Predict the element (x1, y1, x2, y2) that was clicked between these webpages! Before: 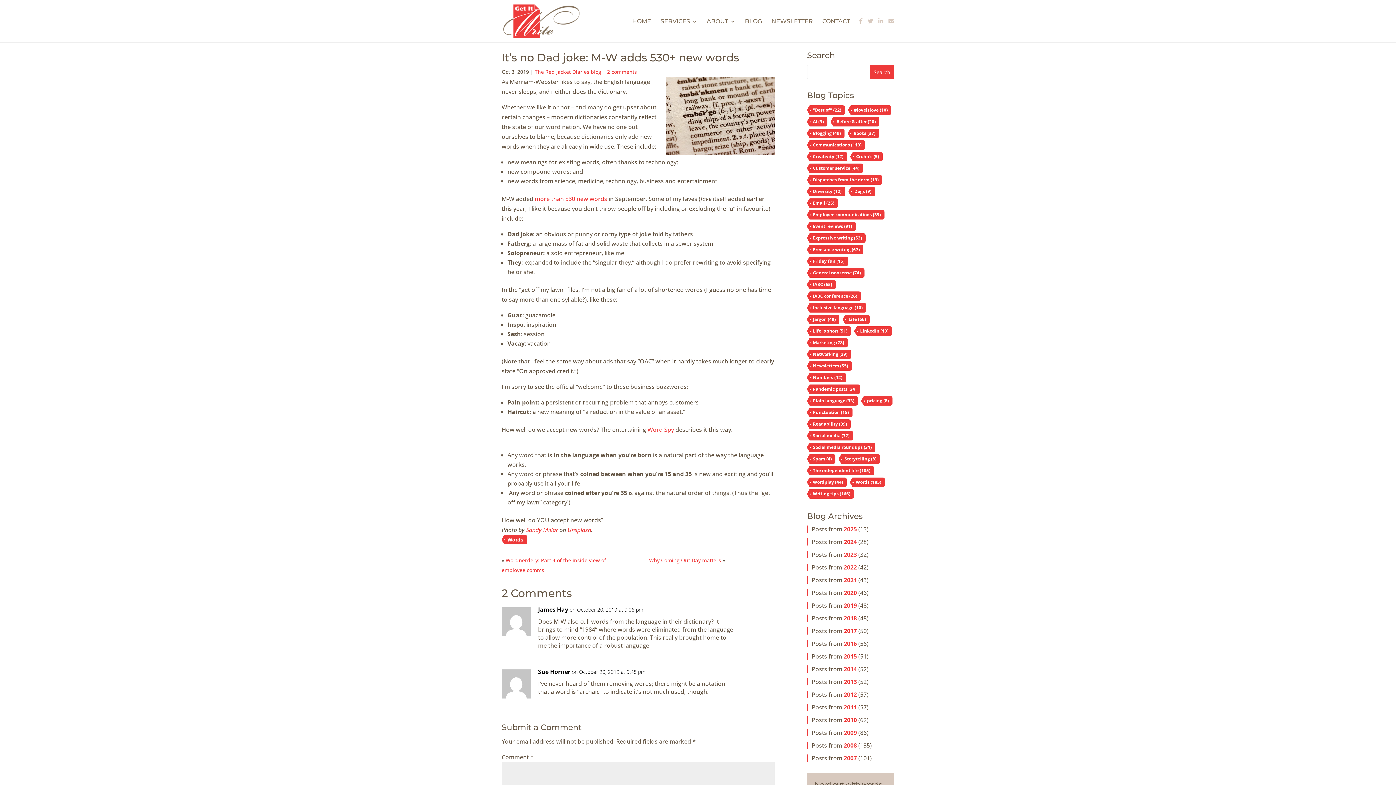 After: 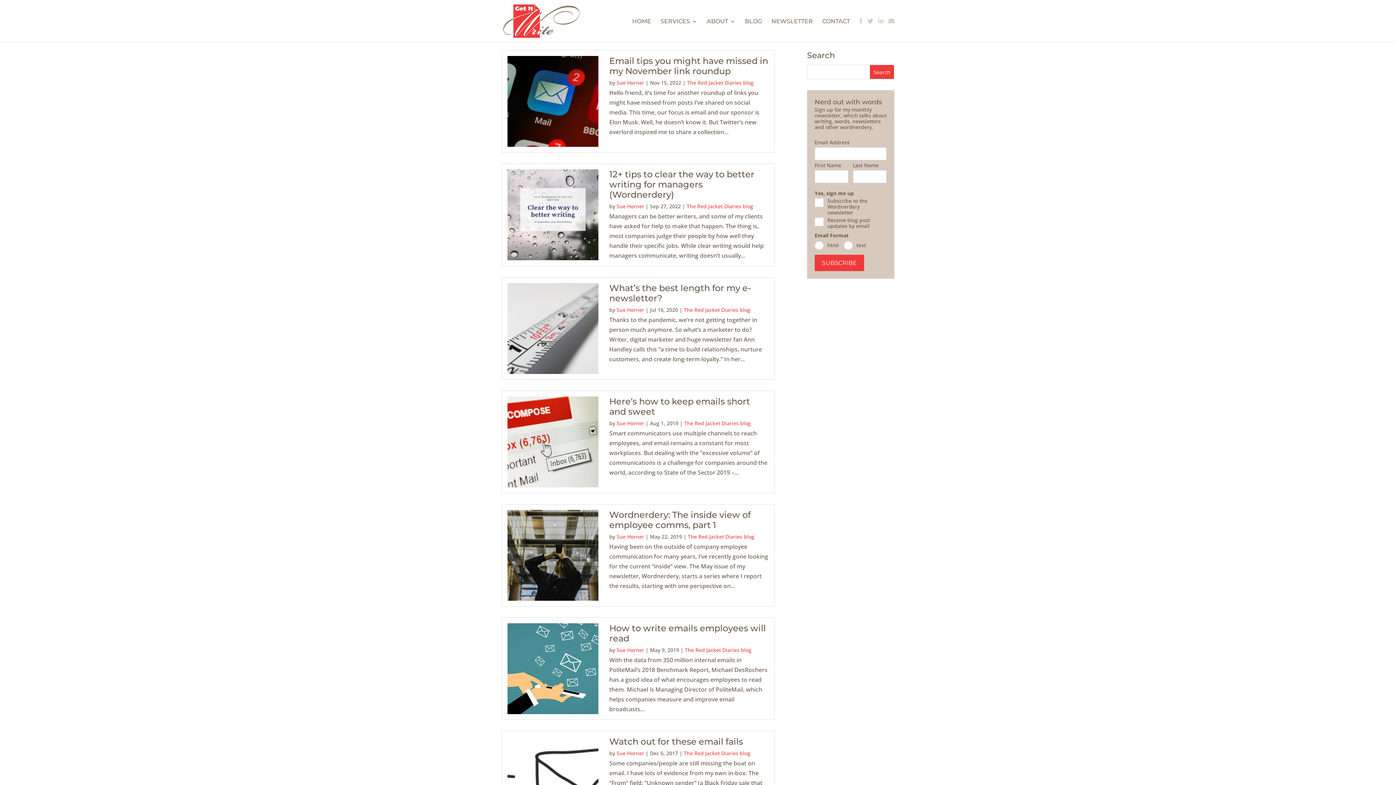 Action: bbox: (807, 198, 838, 208) label: Email (25 items)